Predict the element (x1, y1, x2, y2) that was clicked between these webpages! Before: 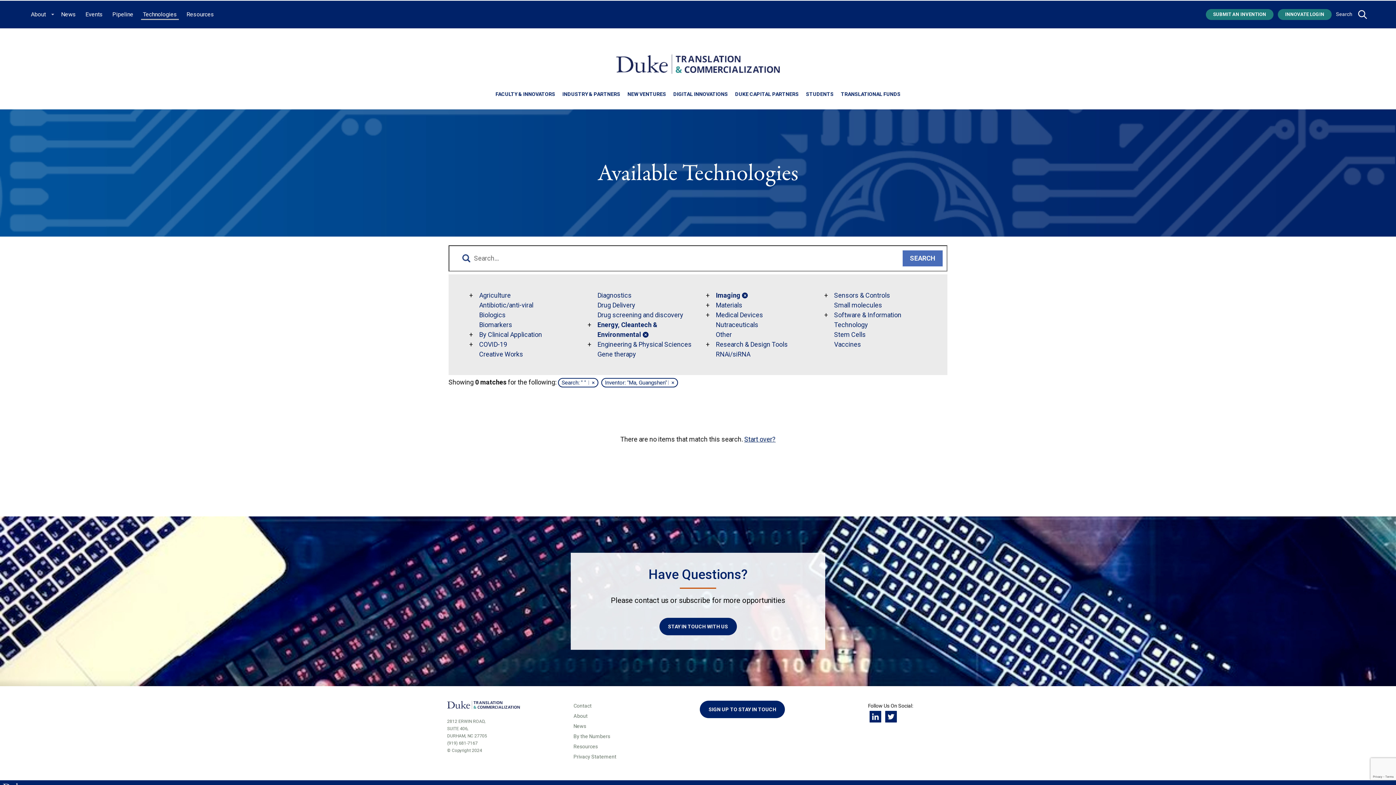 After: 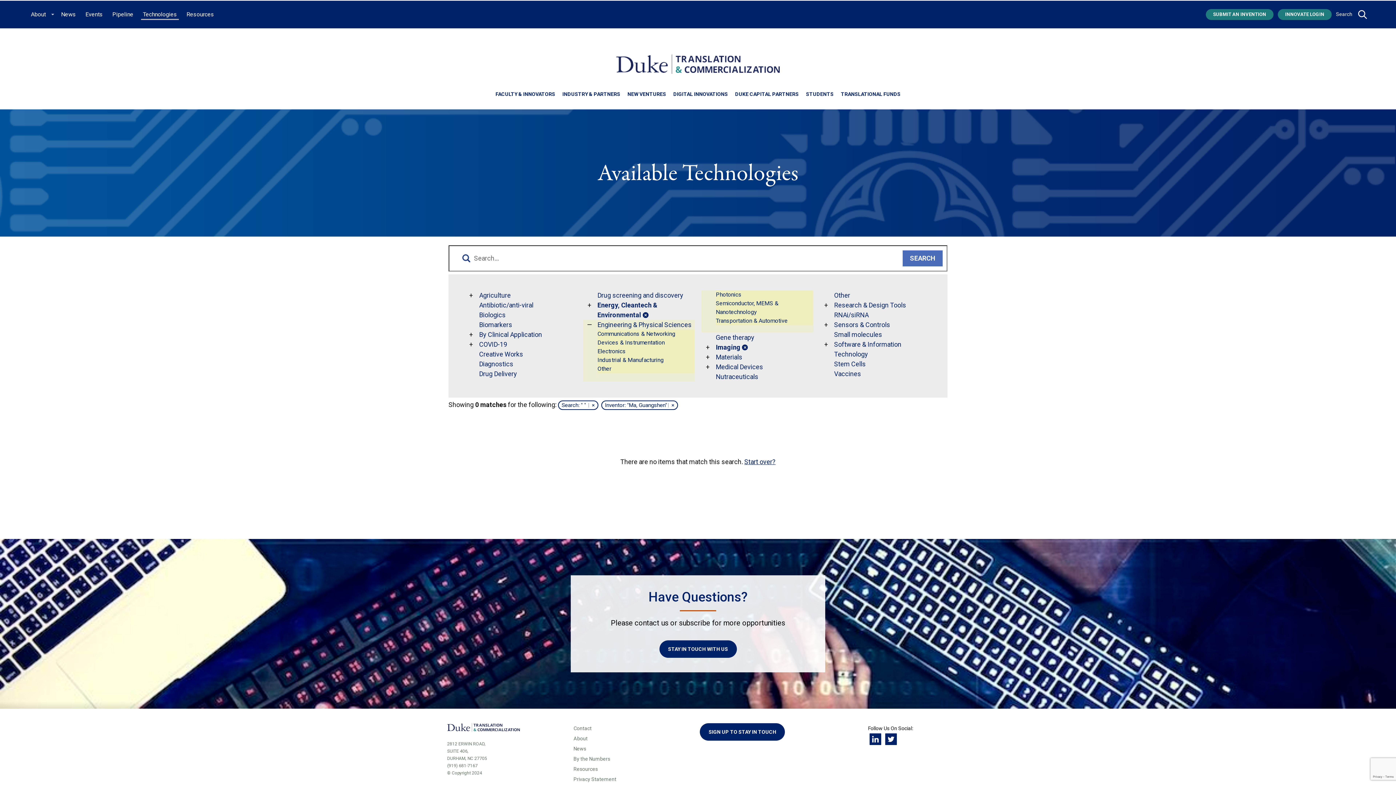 Action: label: toggle sub menu for 
                  Engineering & Physical Sciences
                                   link bbox: (583, 339, 595, 349)